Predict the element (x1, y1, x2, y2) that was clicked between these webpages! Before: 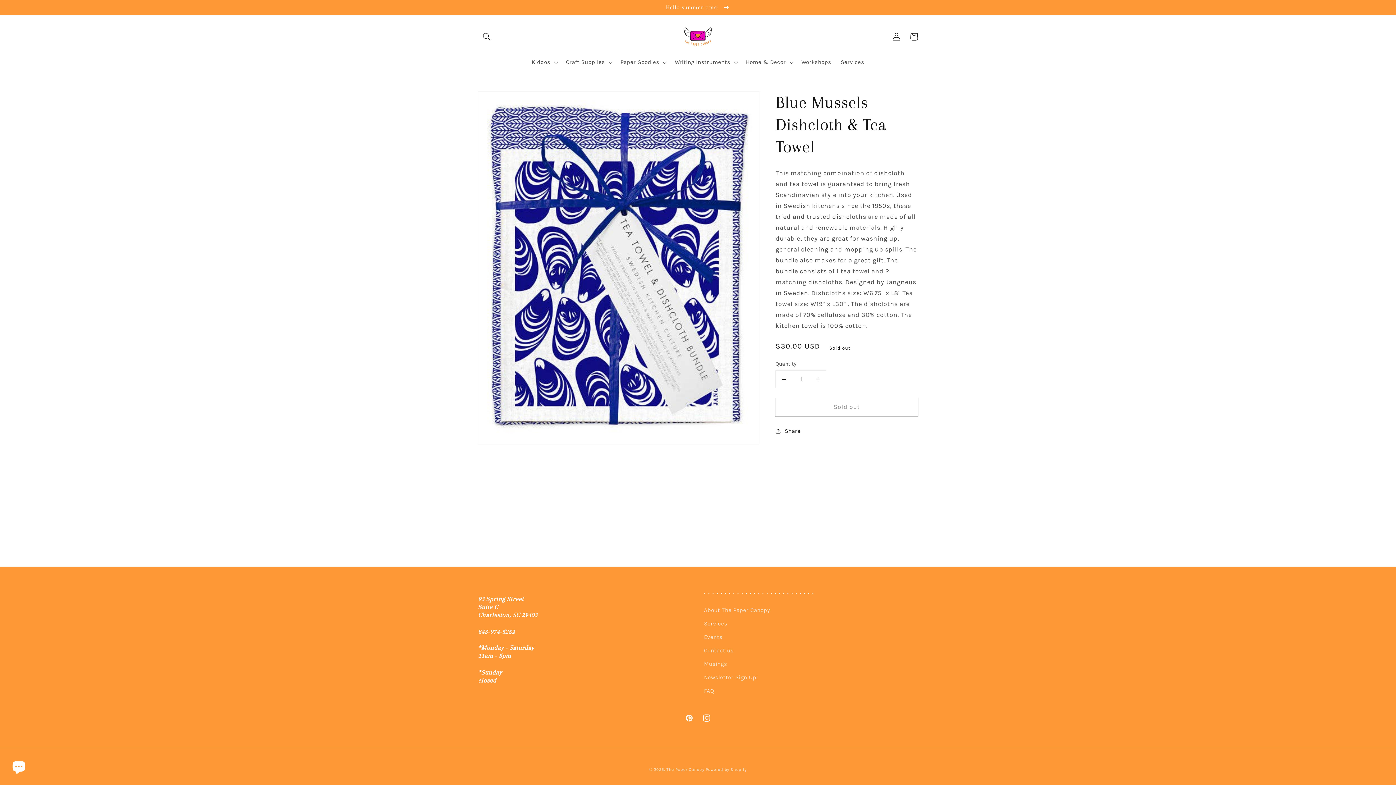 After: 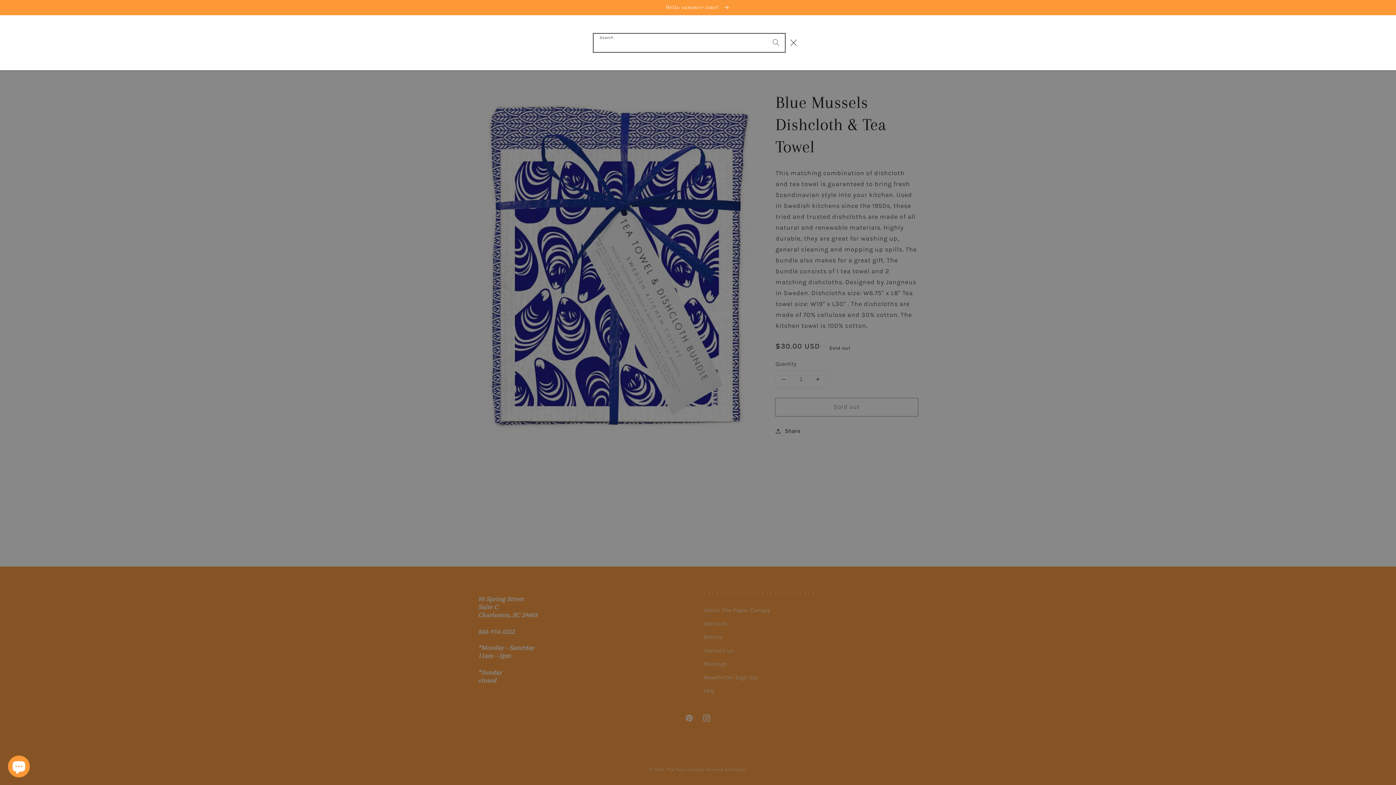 Action: bbox: (478, 27, 495, 45) label: Search